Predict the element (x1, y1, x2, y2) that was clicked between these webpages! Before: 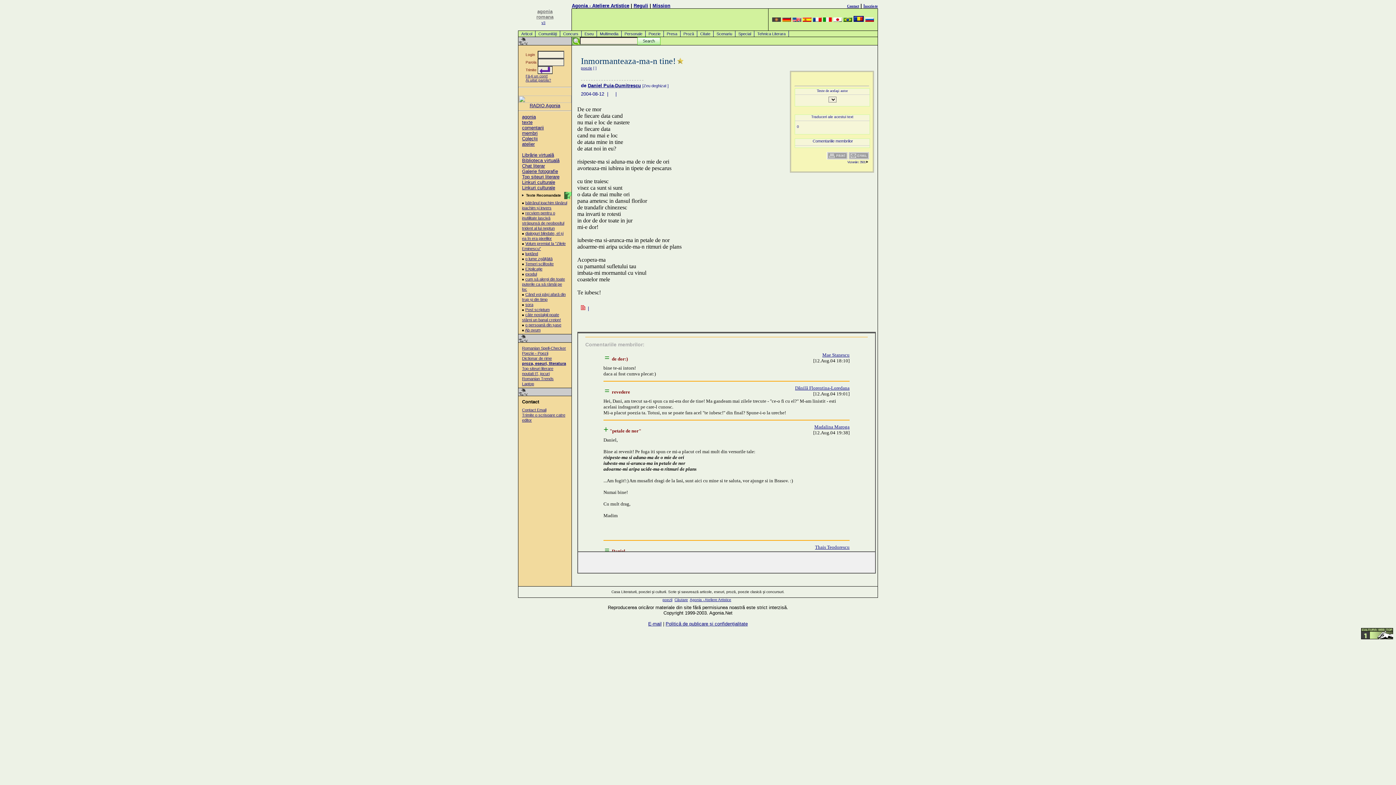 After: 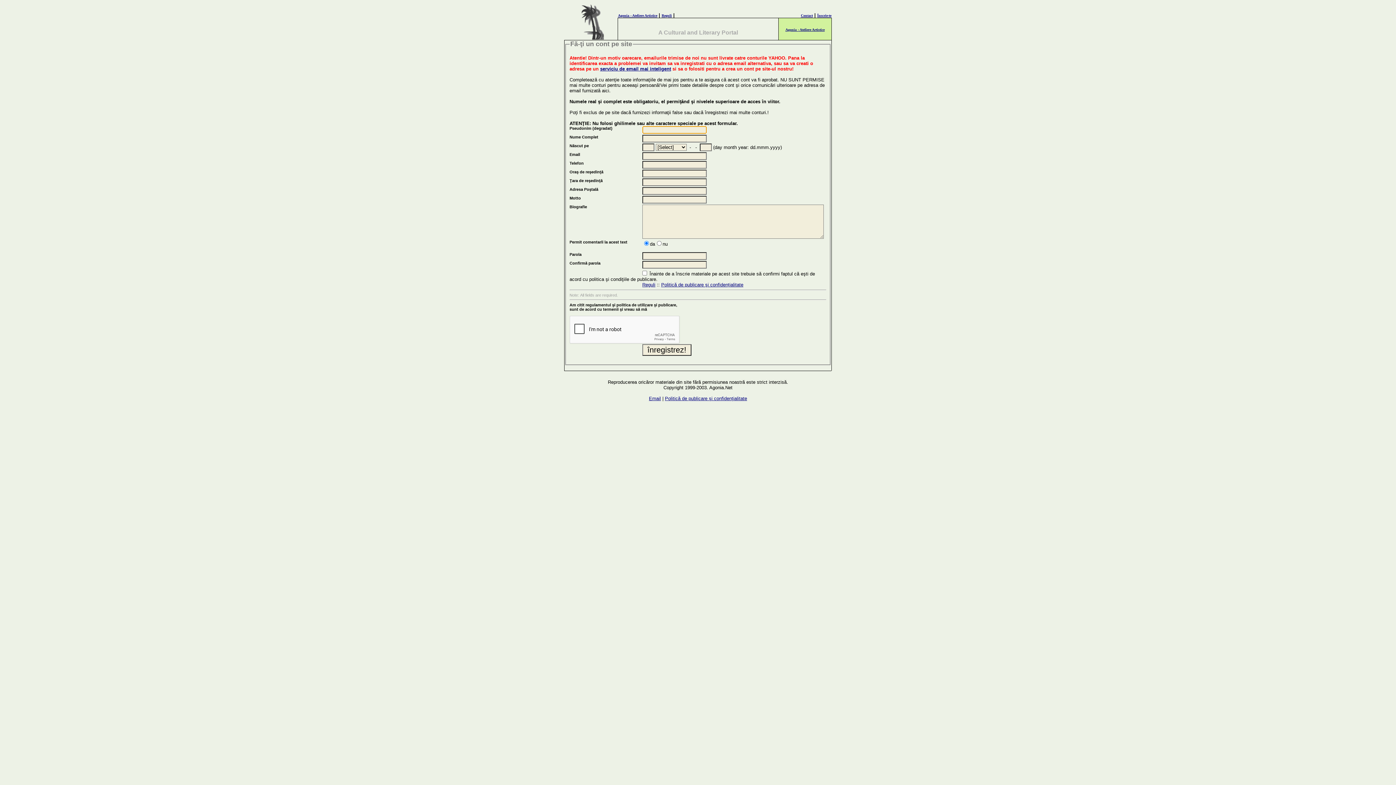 Action: label: Înscrie-te bbox: (863, 2, 877, 8)